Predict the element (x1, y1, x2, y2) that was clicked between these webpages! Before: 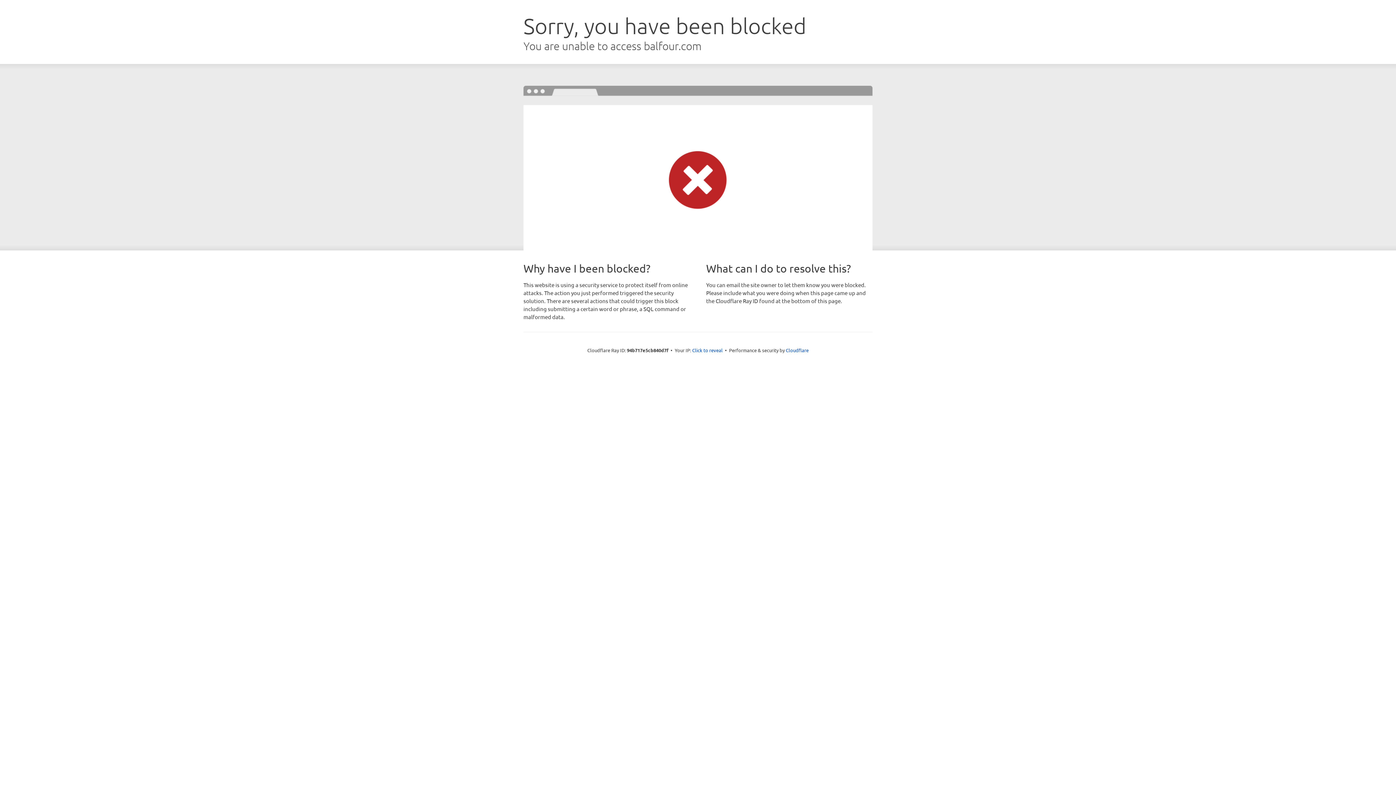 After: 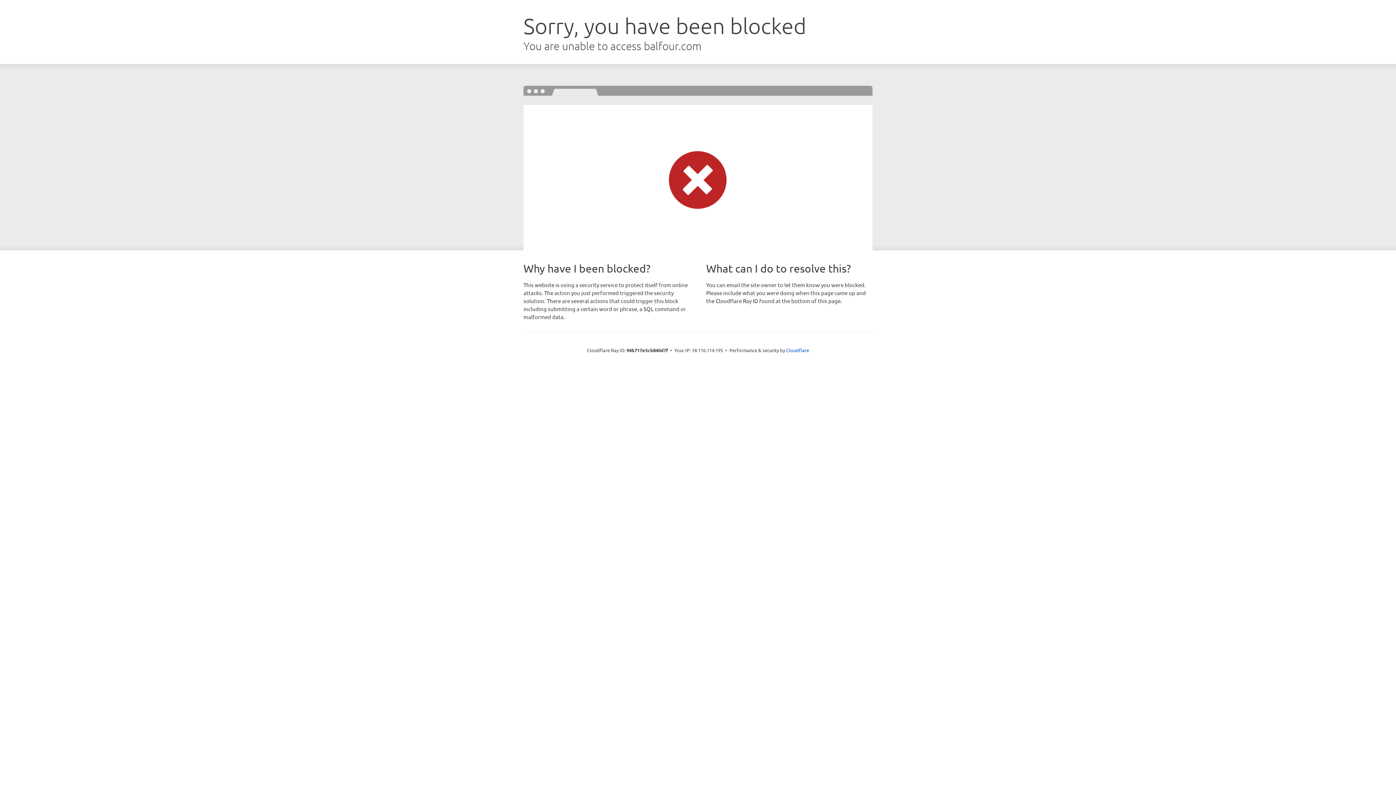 Action: bbox: (692, 346, 722, 353) label: Click to reveal